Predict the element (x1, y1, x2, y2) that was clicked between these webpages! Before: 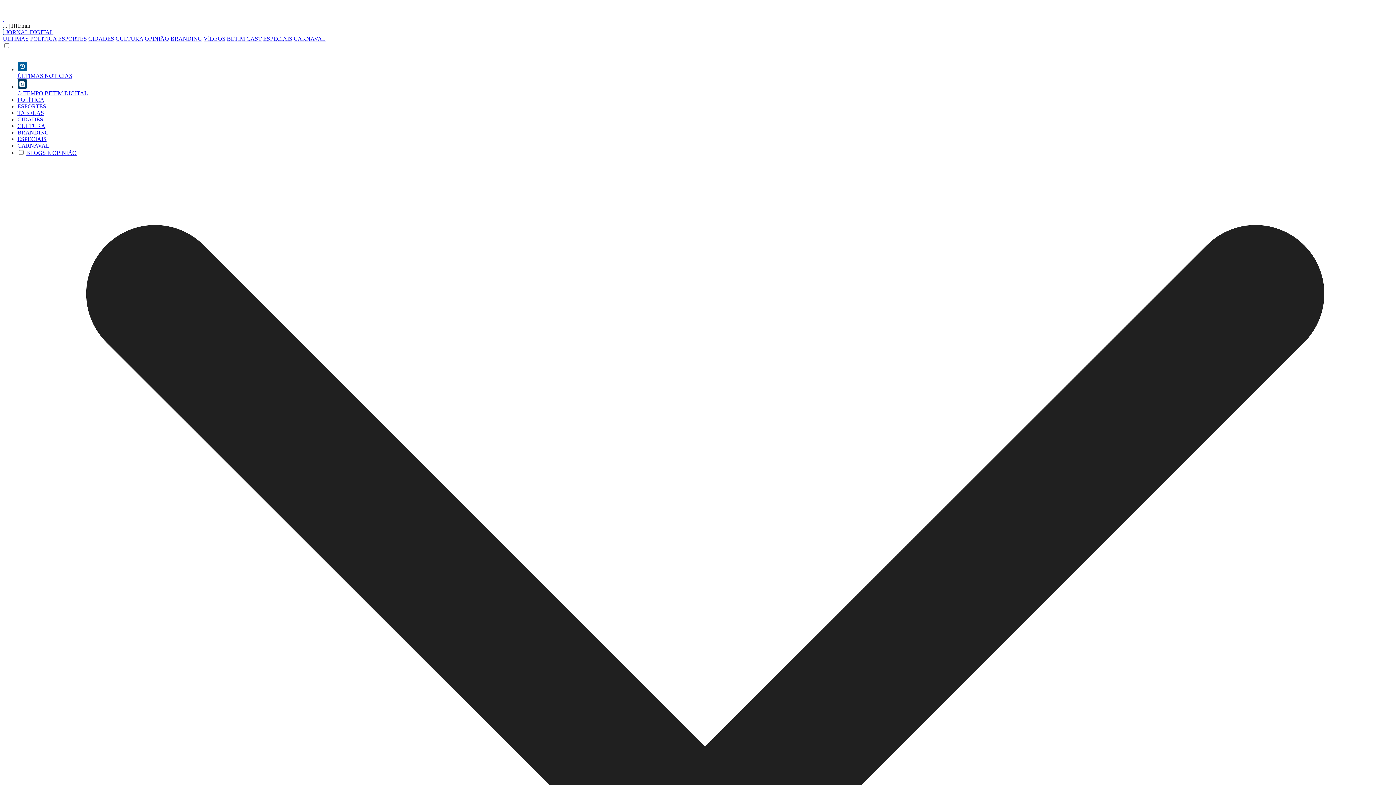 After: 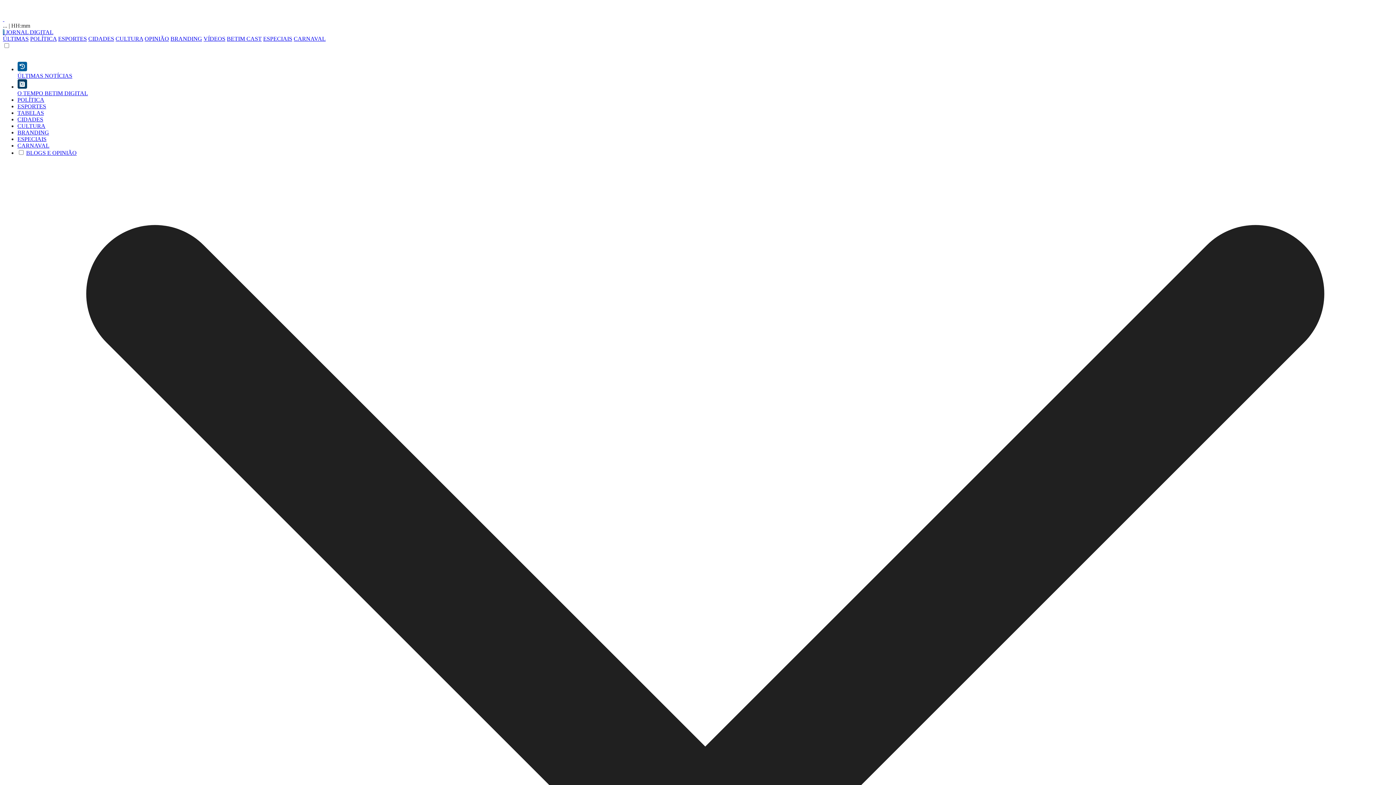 Action: bbox: (17, 116, 1393, 122) label: CIDADES